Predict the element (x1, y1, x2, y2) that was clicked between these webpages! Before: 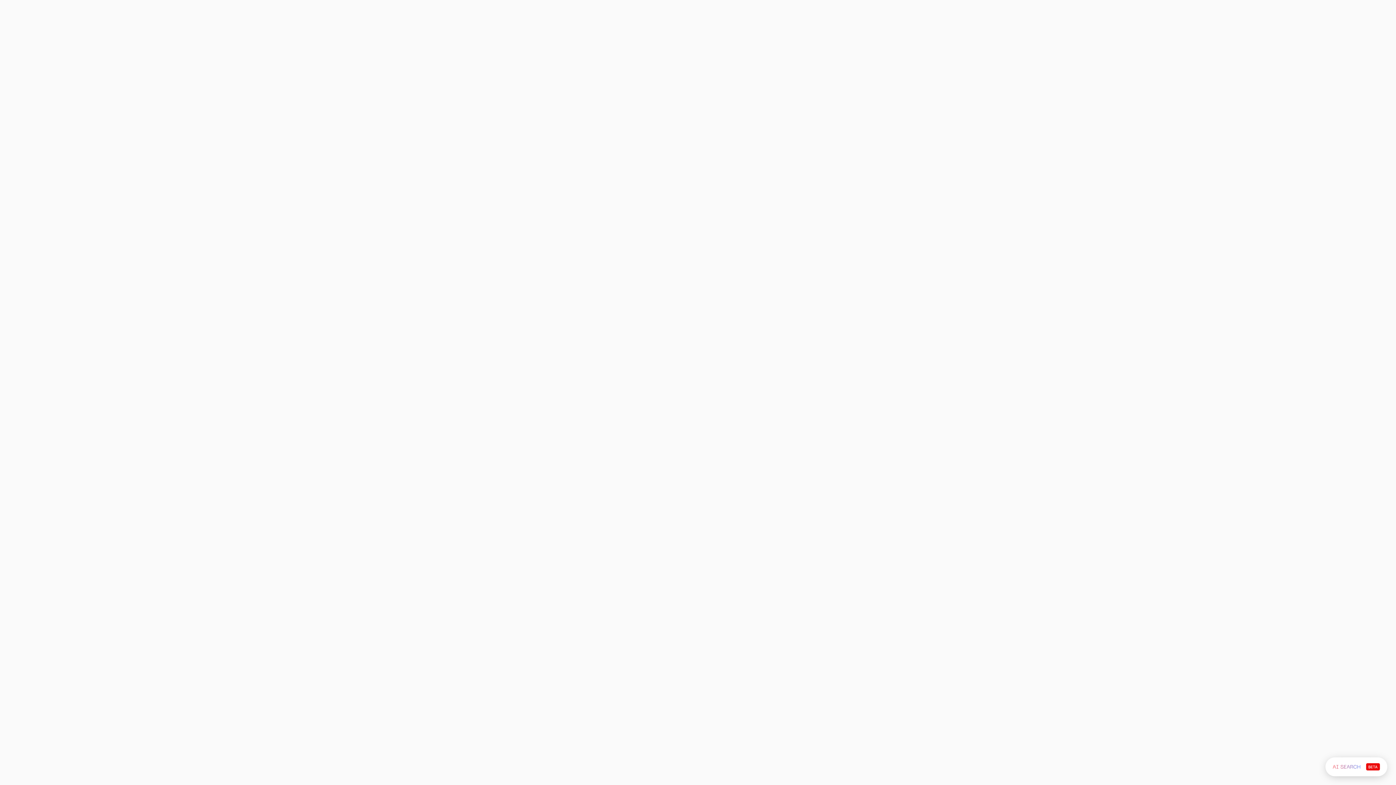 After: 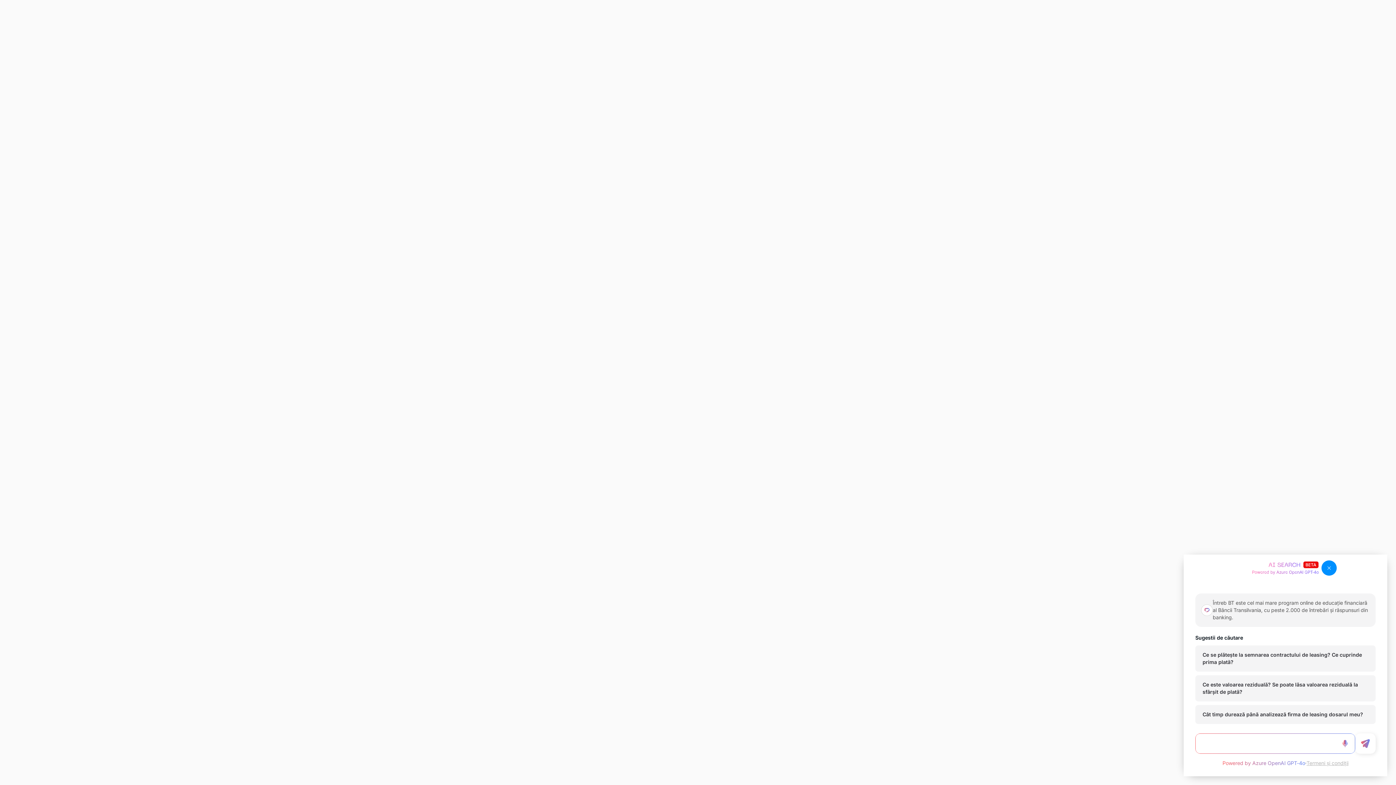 Action: bbox: (1325, 757, 1387, 776)